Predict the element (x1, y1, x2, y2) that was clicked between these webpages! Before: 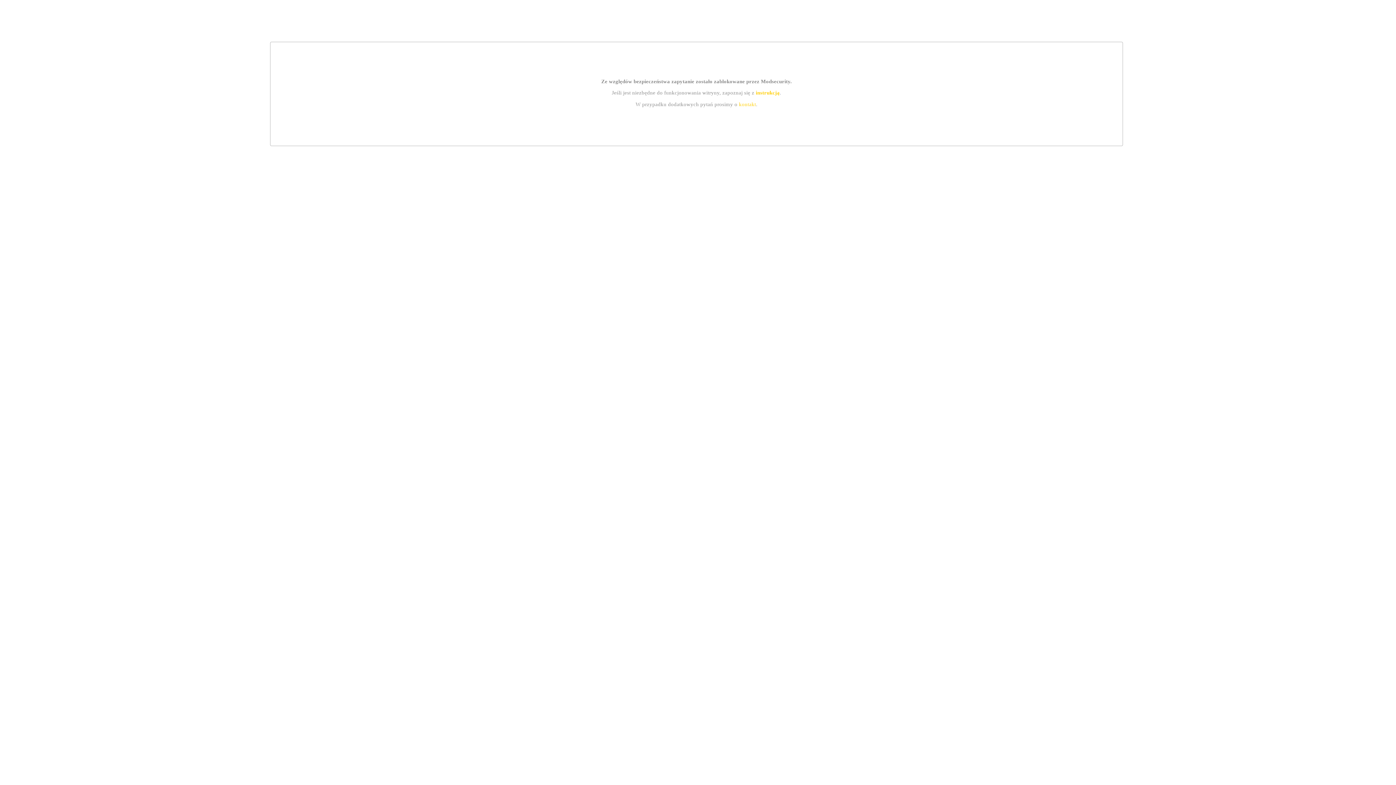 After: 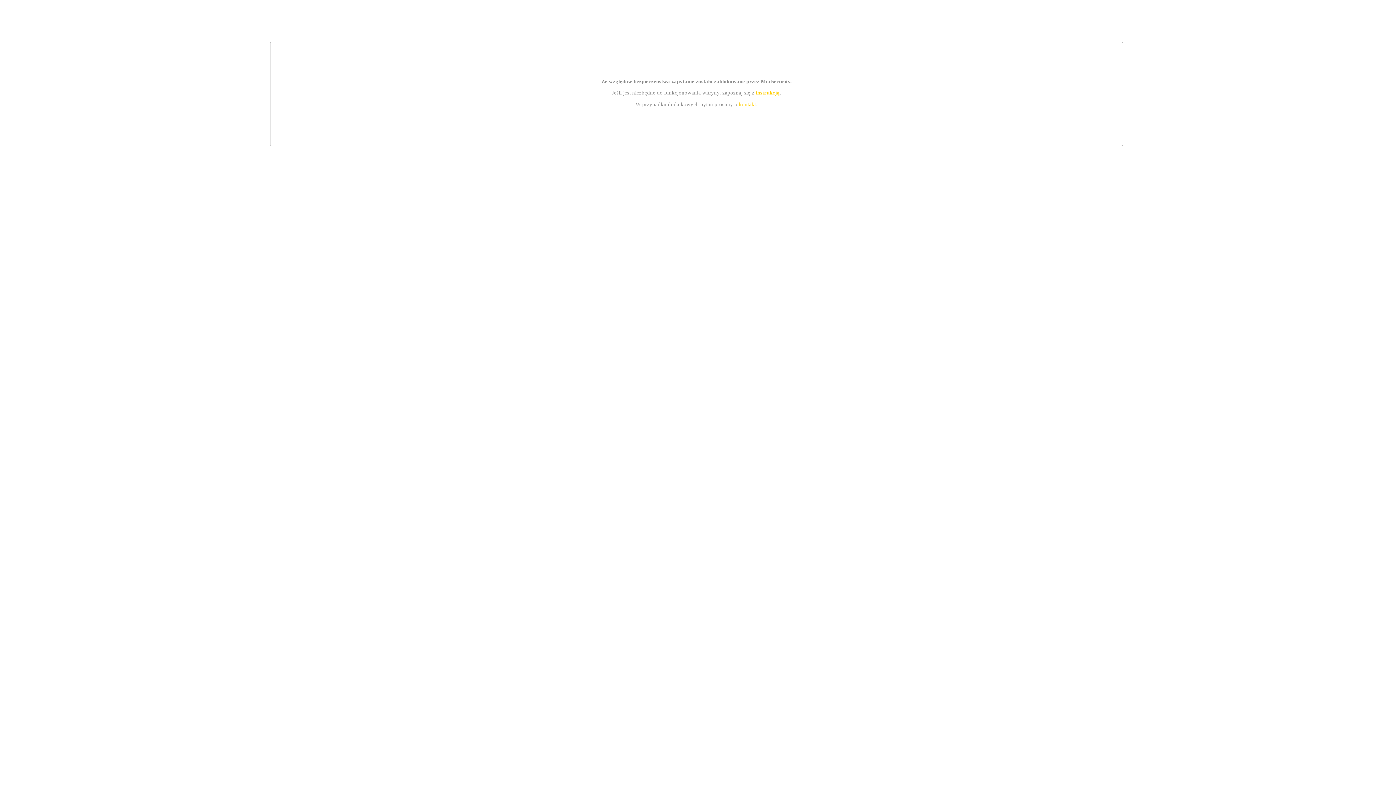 Action: bbox: (739, 101, 756, 107) label: kontakt